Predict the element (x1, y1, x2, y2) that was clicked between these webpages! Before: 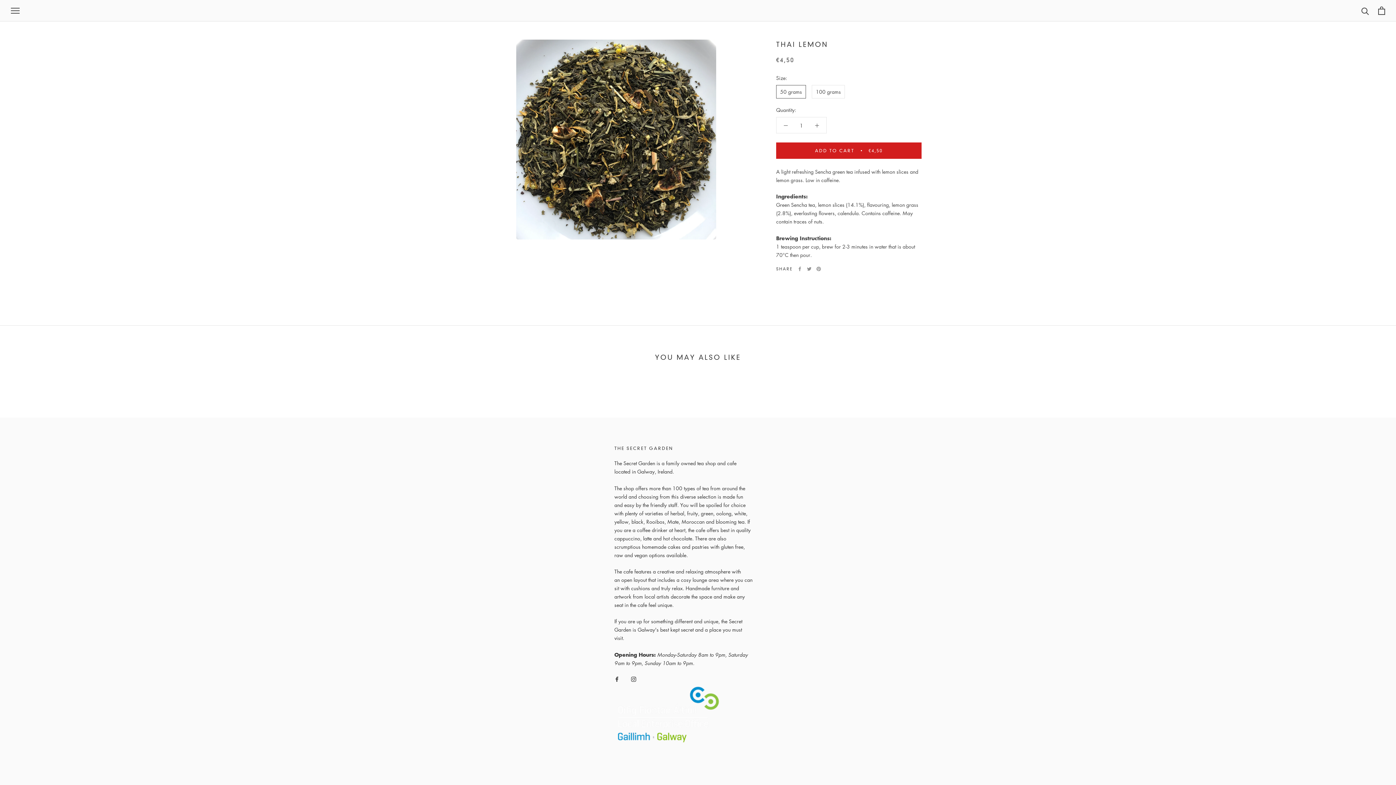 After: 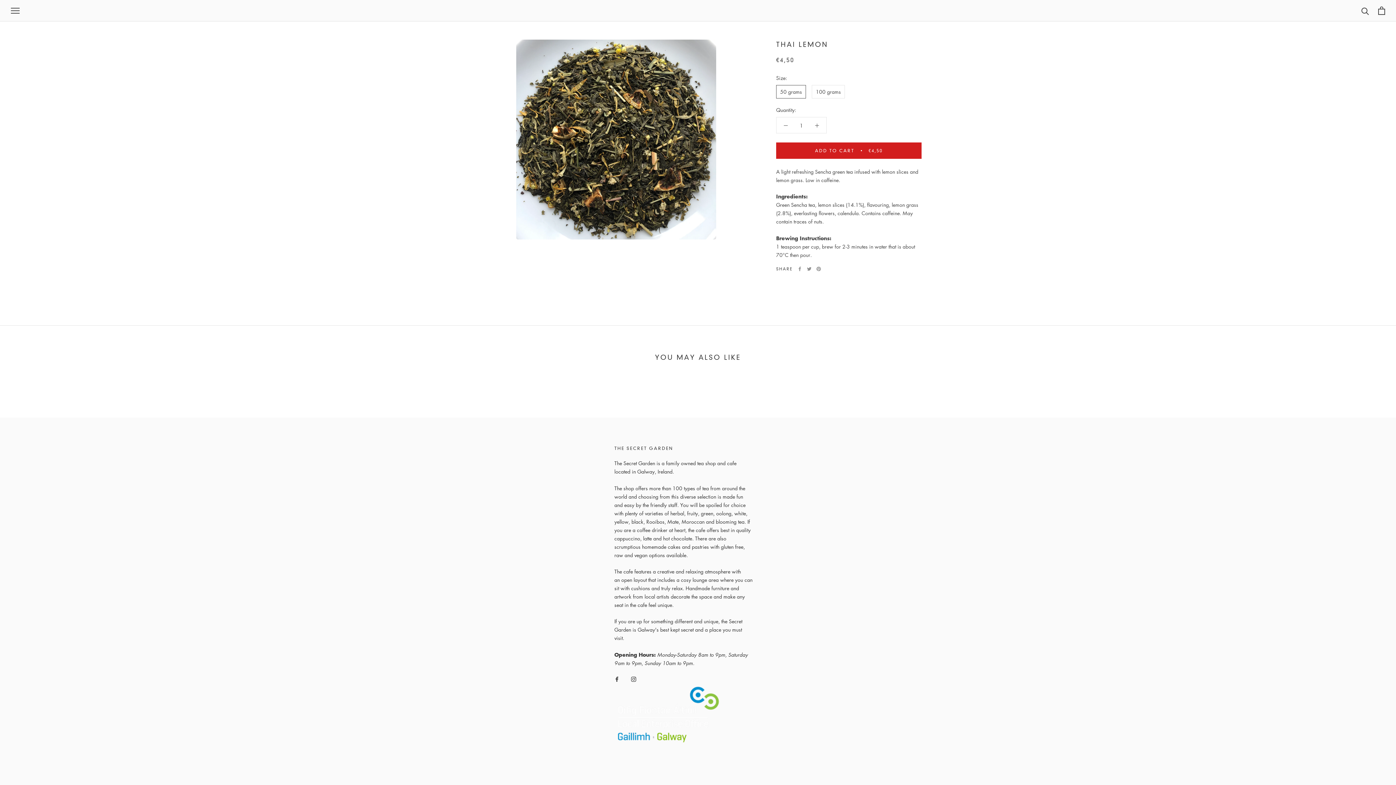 Action: bbox: (614, 674, 619, 683) label: Facebook